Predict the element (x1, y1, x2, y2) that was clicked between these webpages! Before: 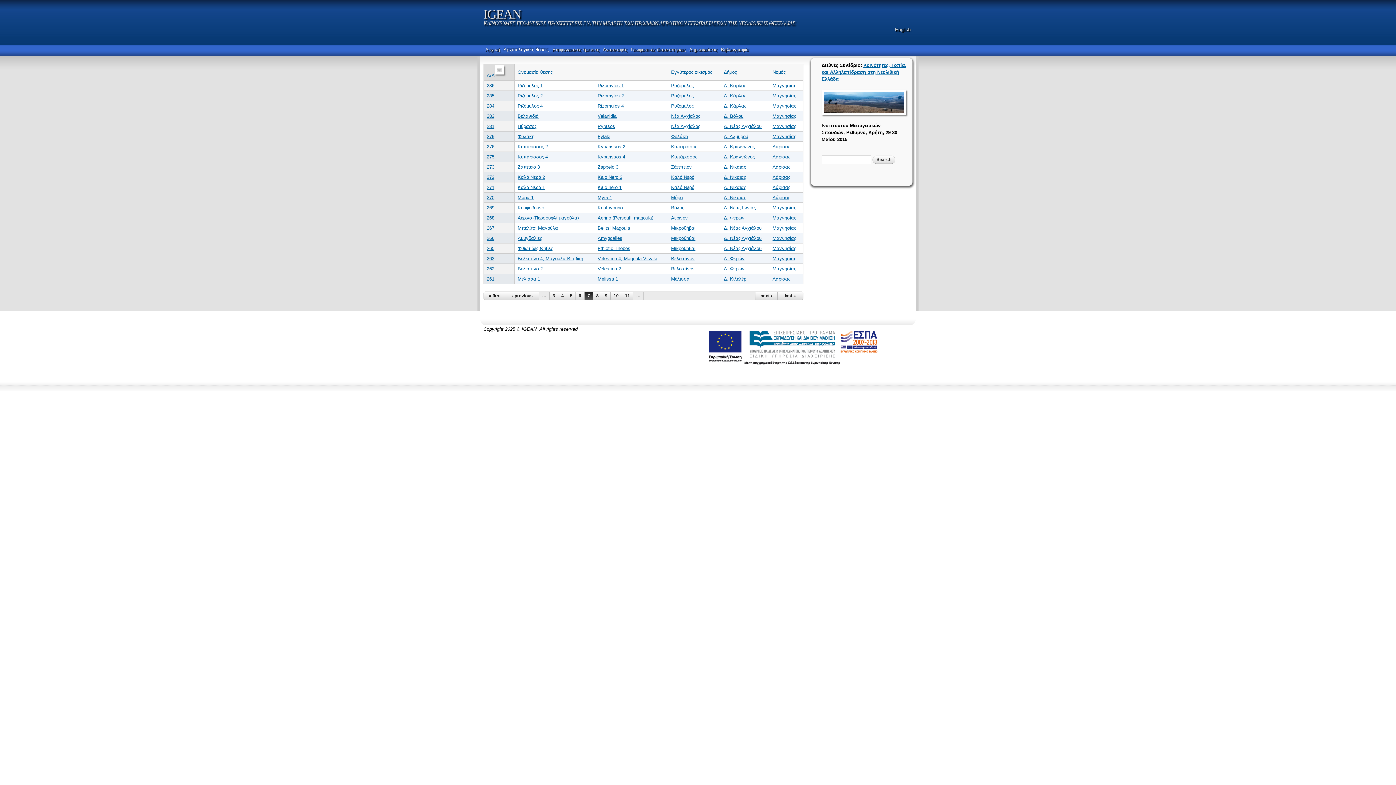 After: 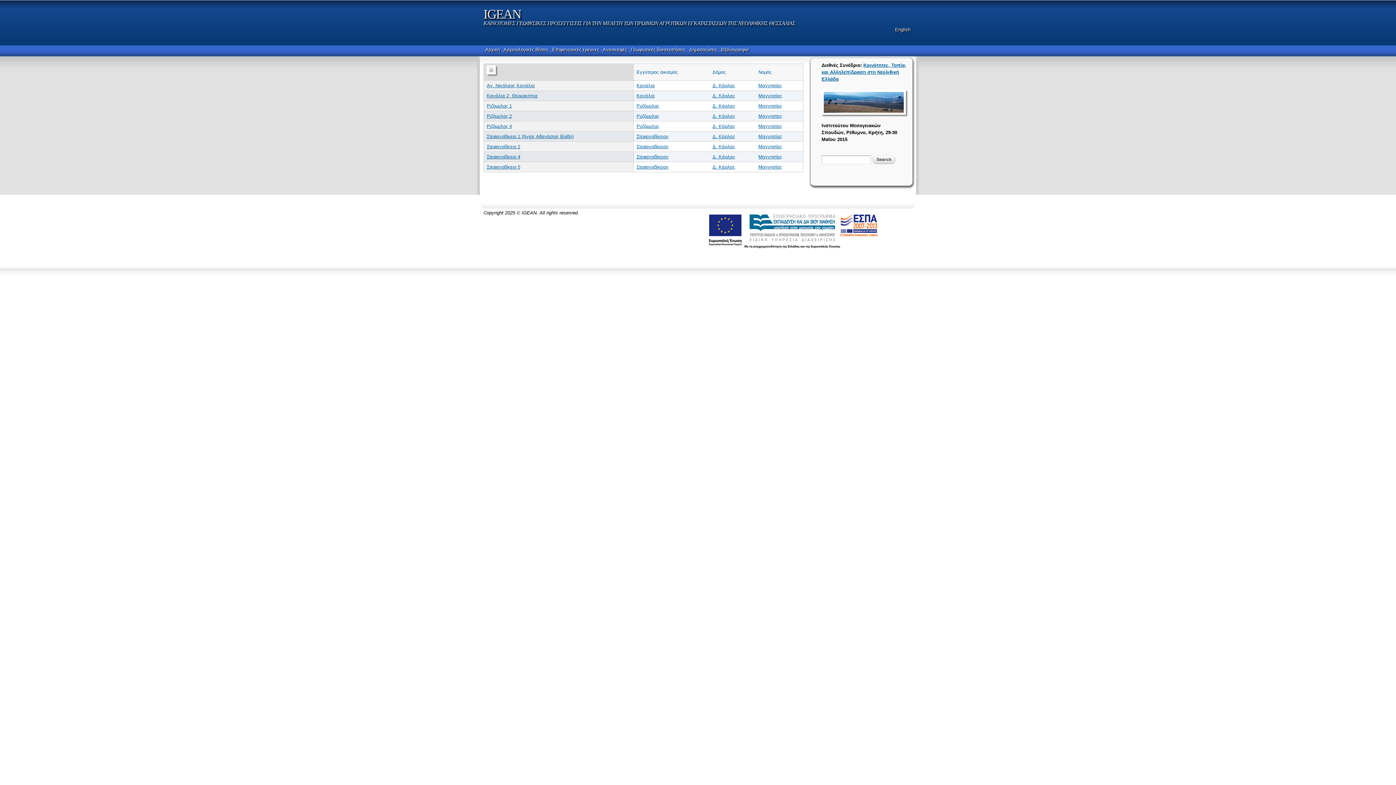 Action: bbox: (724, 82, 746, 88) label: Δ. Κάρλας